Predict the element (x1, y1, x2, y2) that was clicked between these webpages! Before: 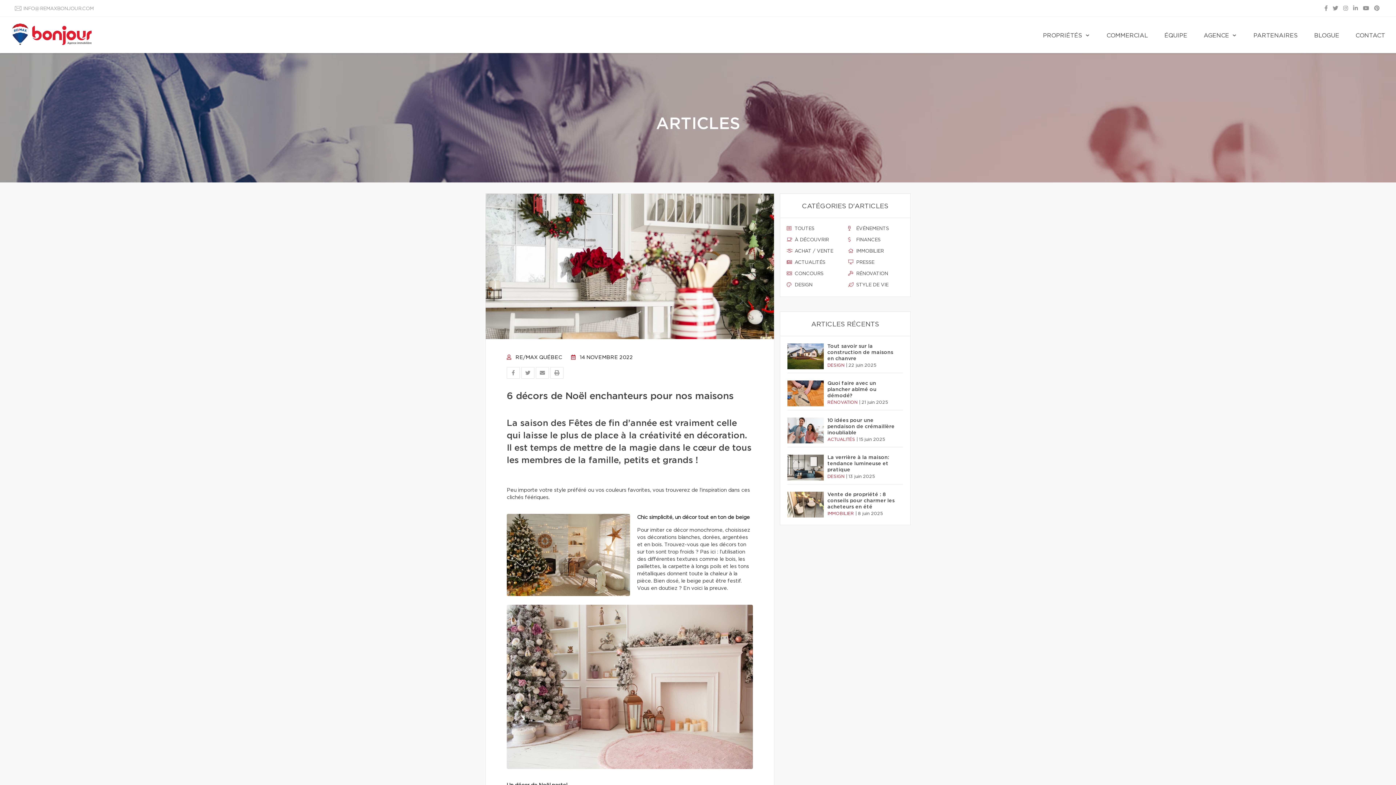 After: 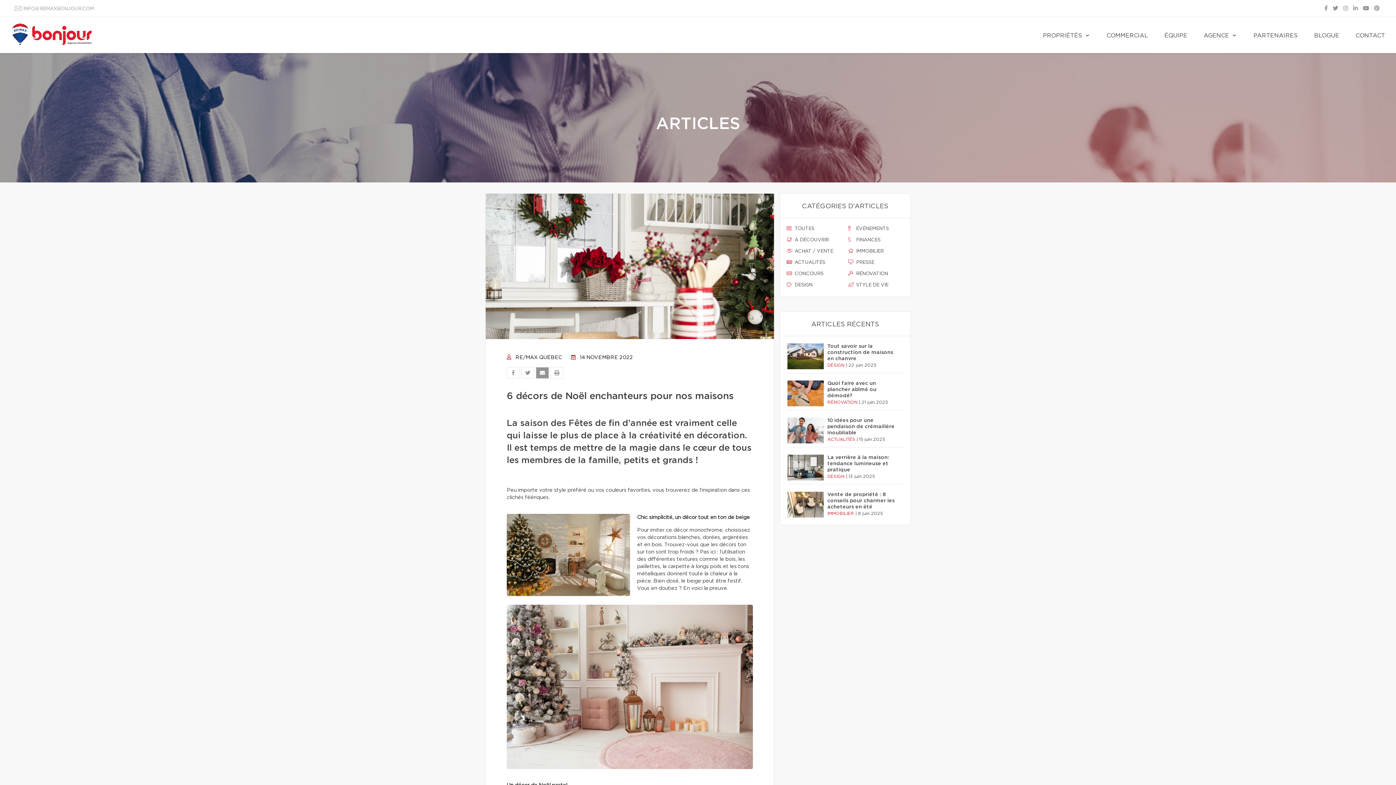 Action: bbox: (536, 367, 549, 378)